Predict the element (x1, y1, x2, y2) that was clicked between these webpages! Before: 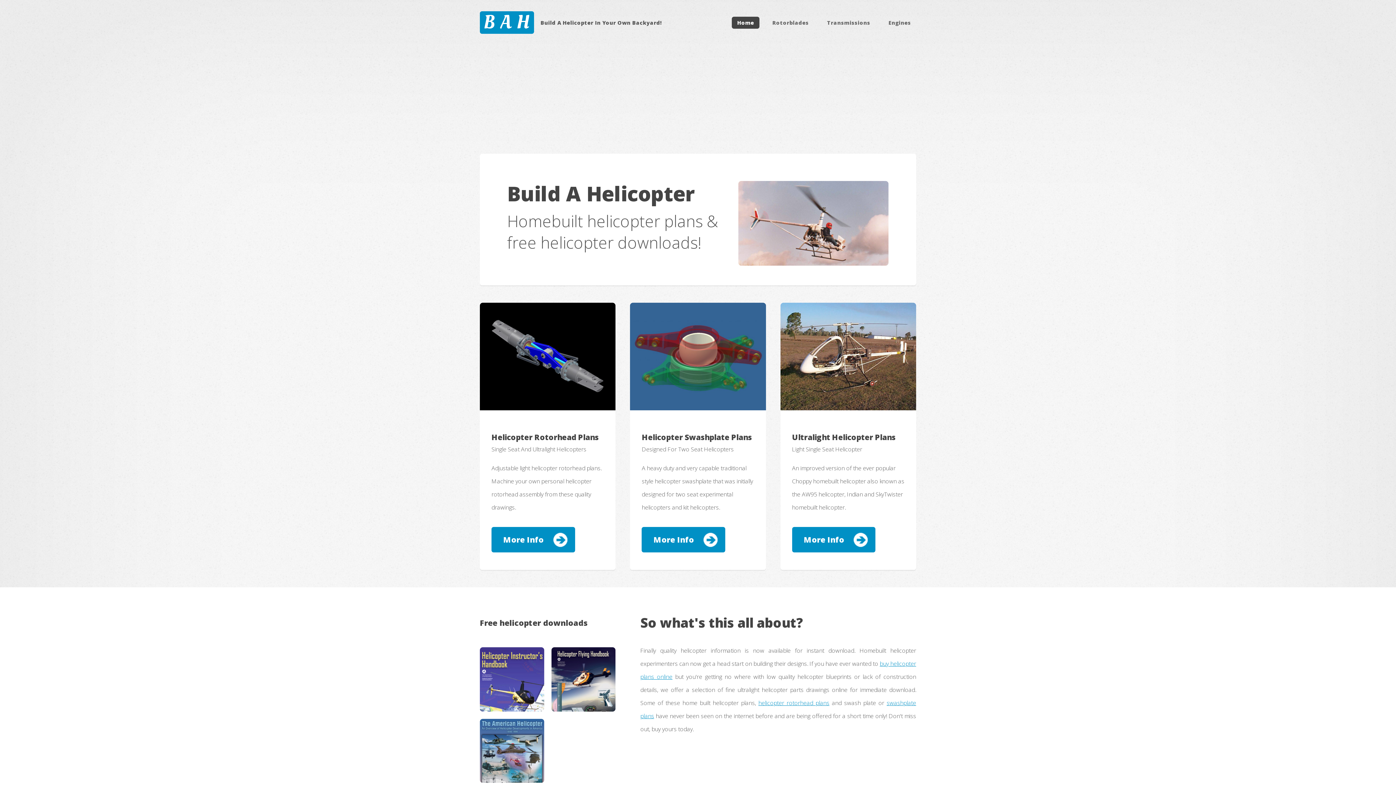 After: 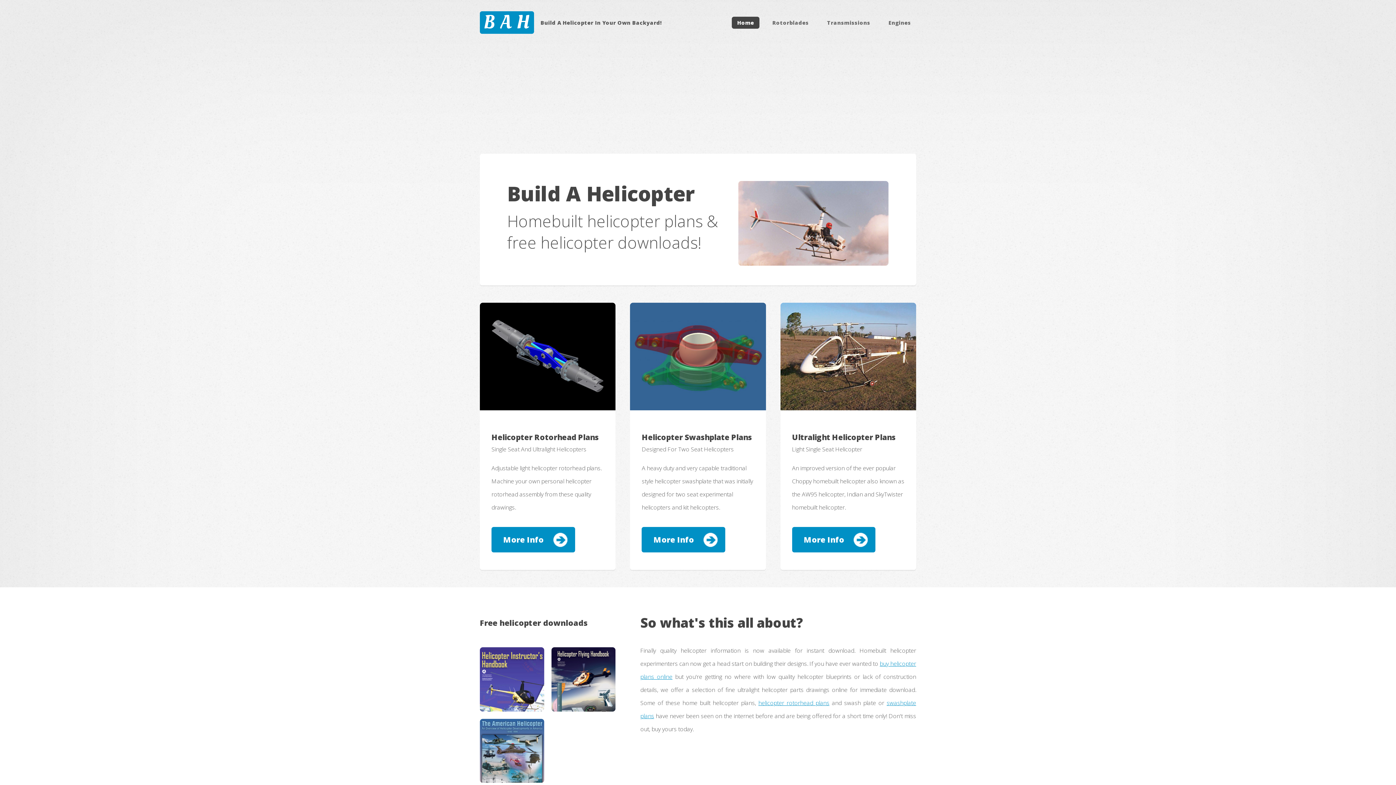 Action: bbox: (480, 647, 544, 711)